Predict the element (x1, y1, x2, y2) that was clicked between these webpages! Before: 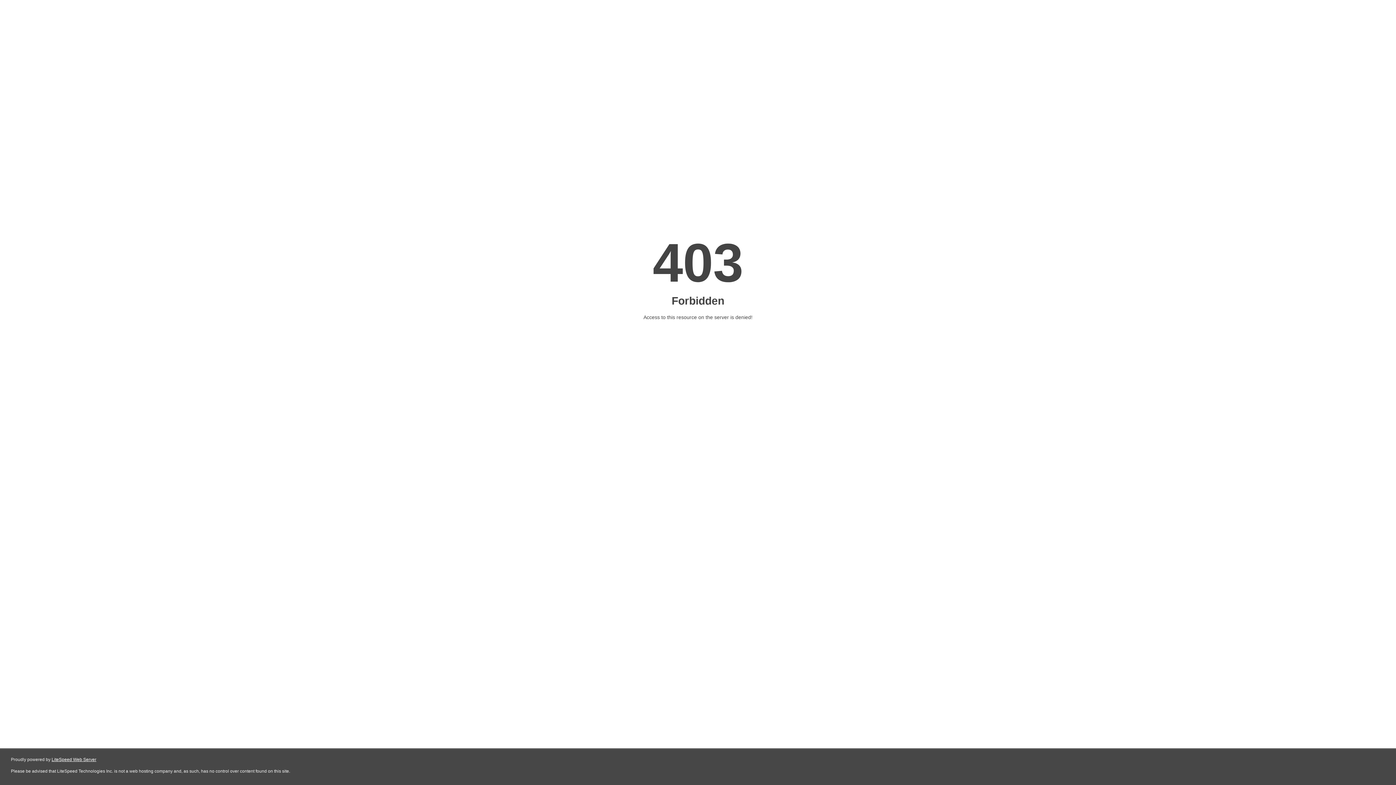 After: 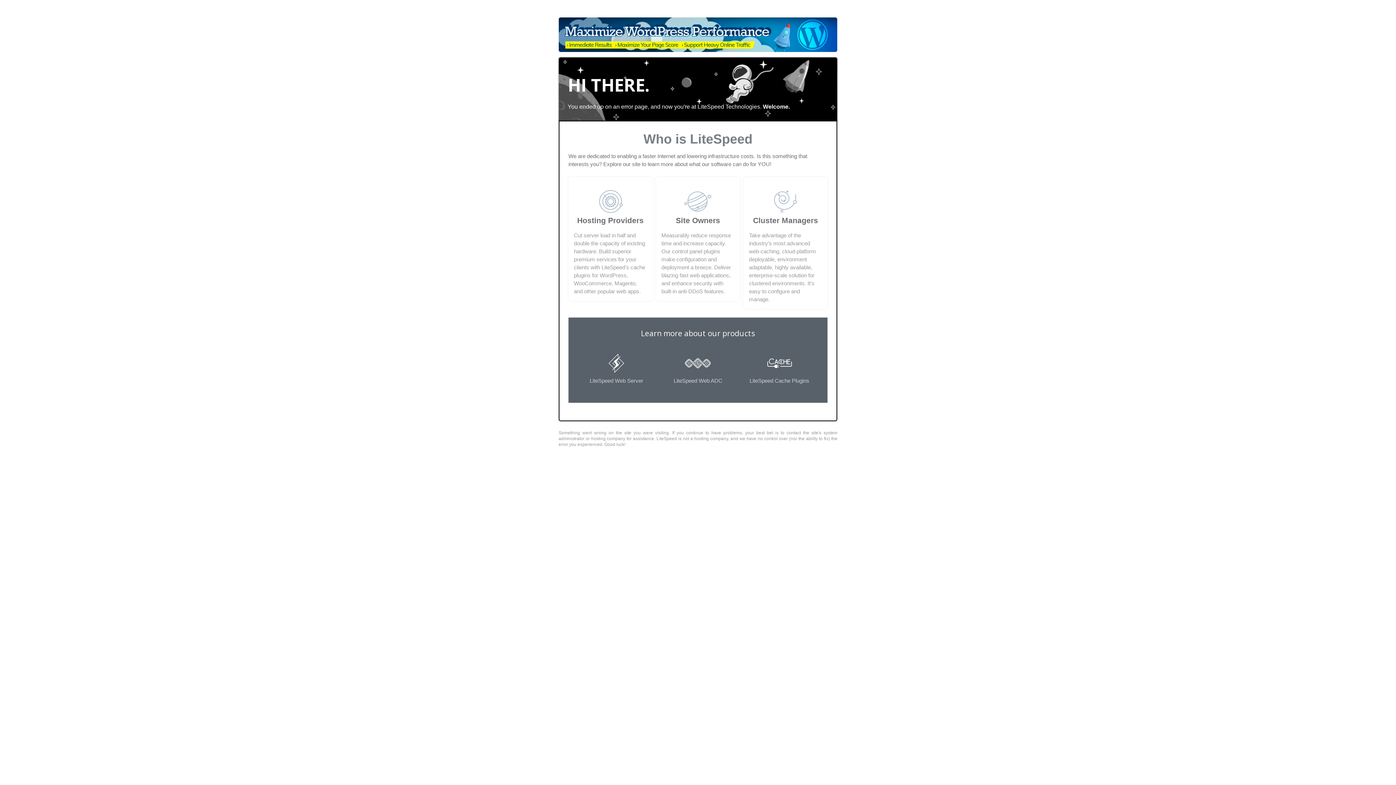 Action: bbox: (51, 757, 96, 762) label: LiteSpeed Web Server